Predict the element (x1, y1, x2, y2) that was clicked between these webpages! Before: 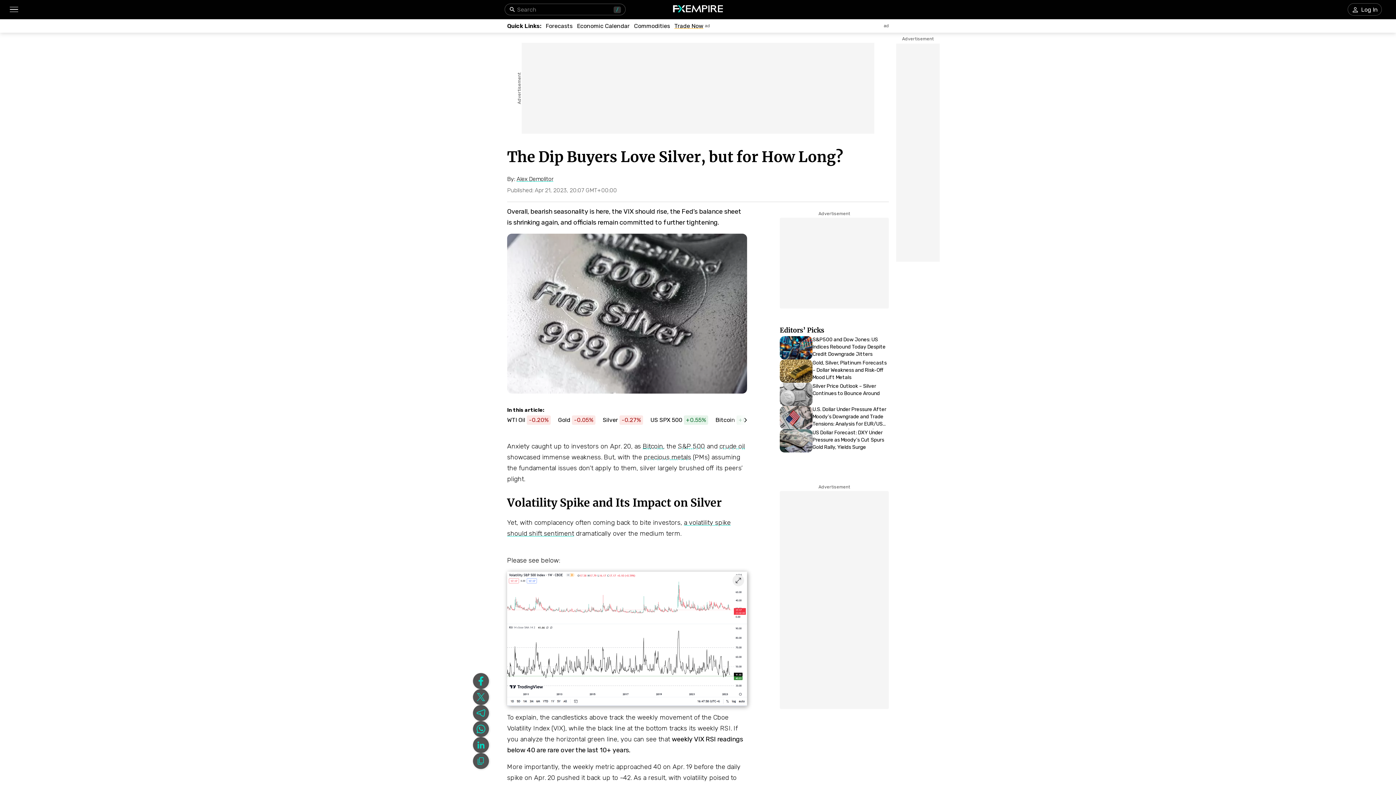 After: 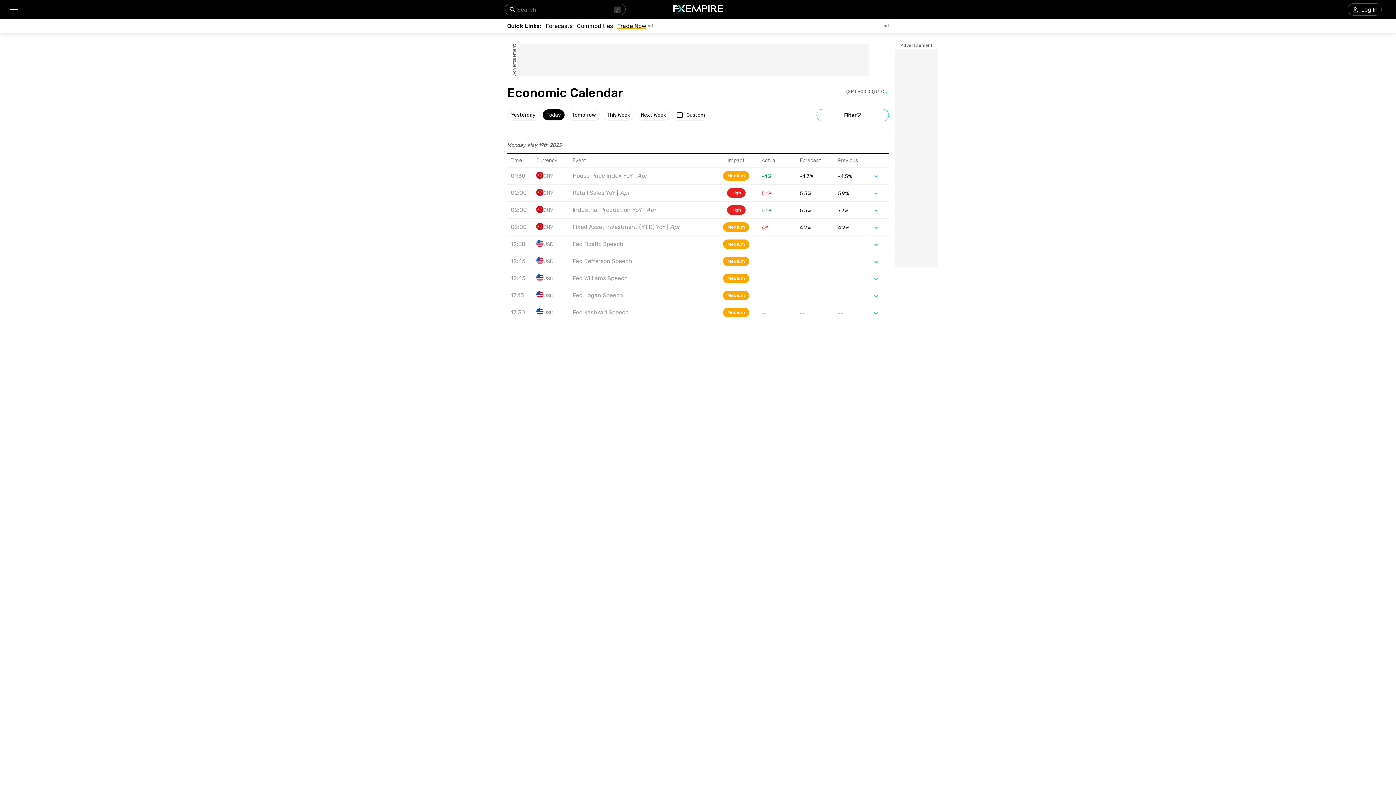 Action: bbox: (577, 22, 629, 29) label: Economic Calendar